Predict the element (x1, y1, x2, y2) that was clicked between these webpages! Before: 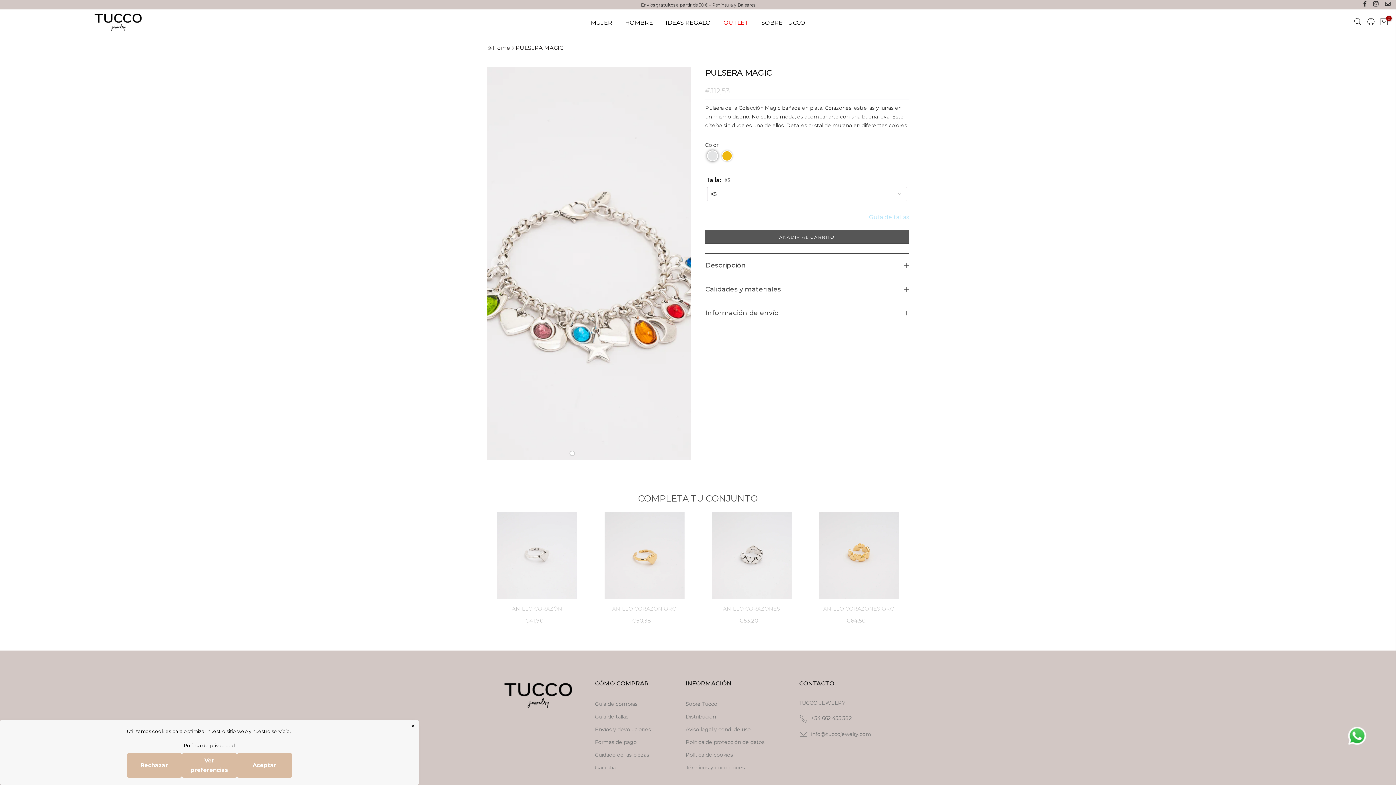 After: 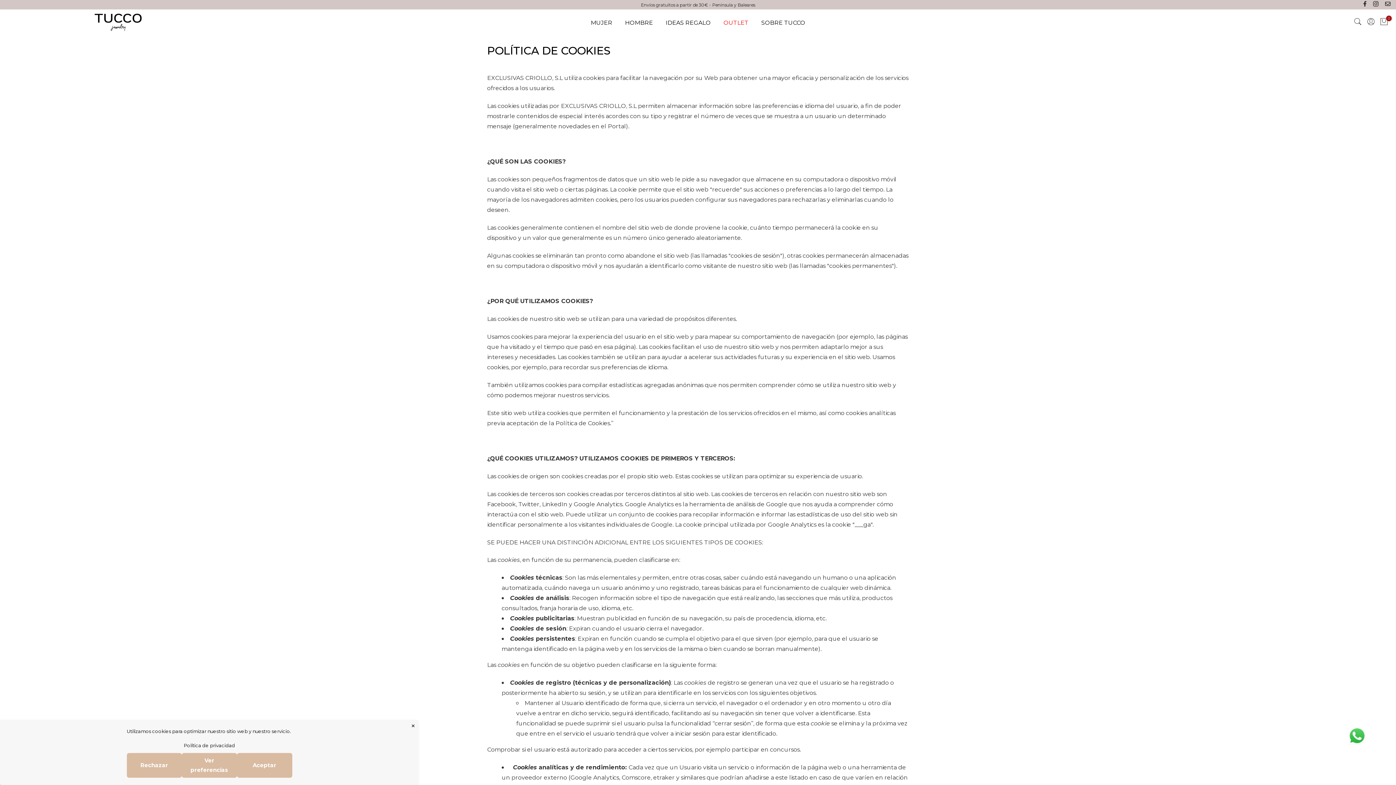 Action: bbox: (685, 752, 733, 758) label: Política de cookies